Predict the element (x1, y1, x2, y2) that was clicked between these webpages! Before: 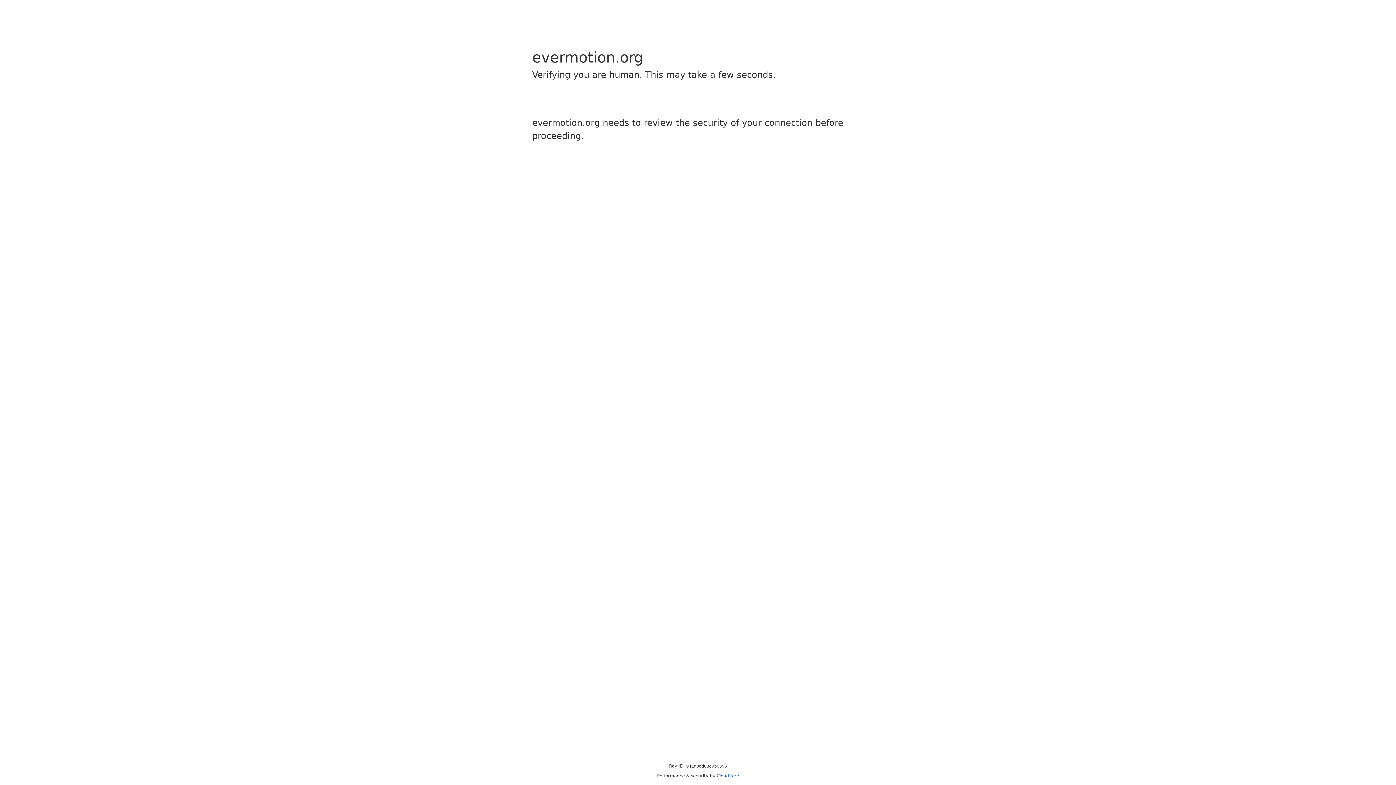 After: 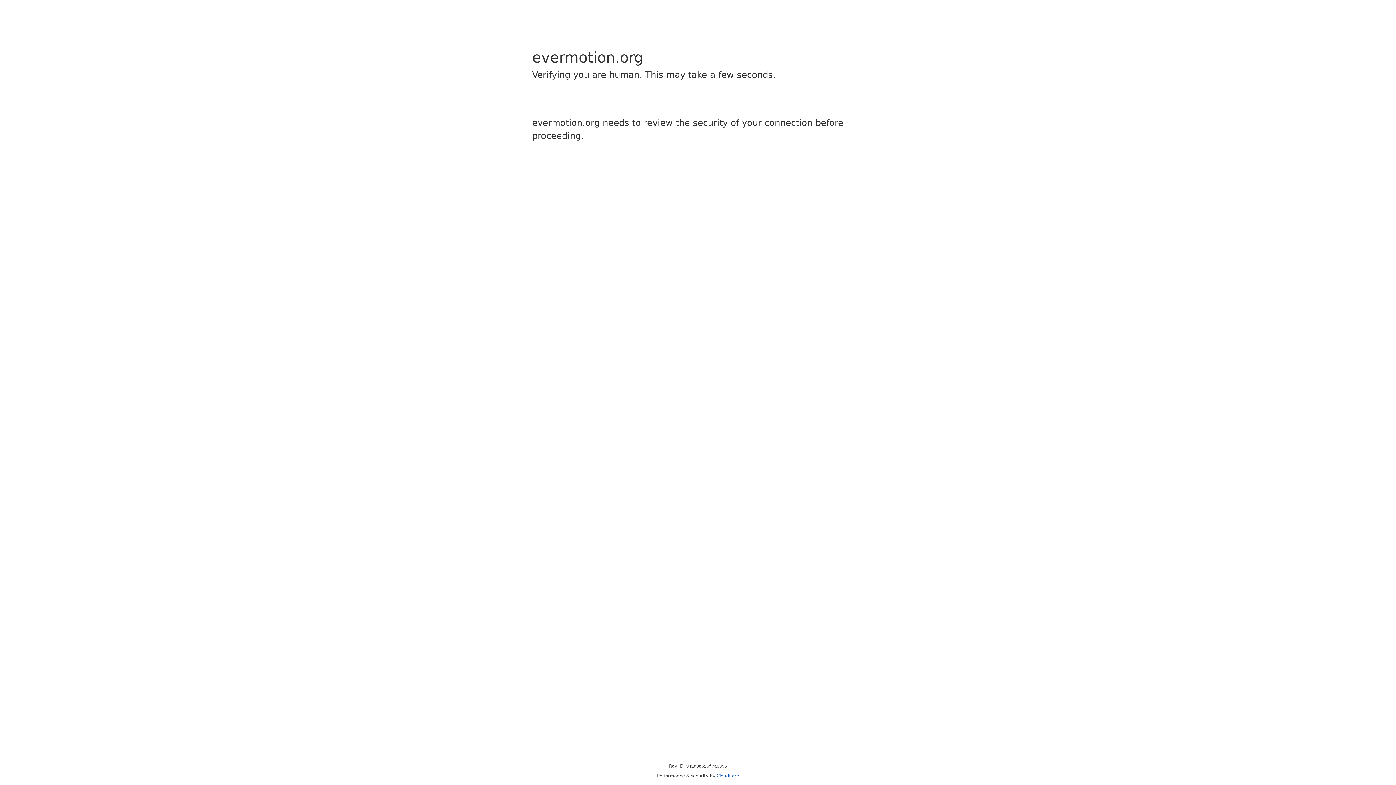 Action: label: Cloudflare bbox: (716, 773, 739, 778)